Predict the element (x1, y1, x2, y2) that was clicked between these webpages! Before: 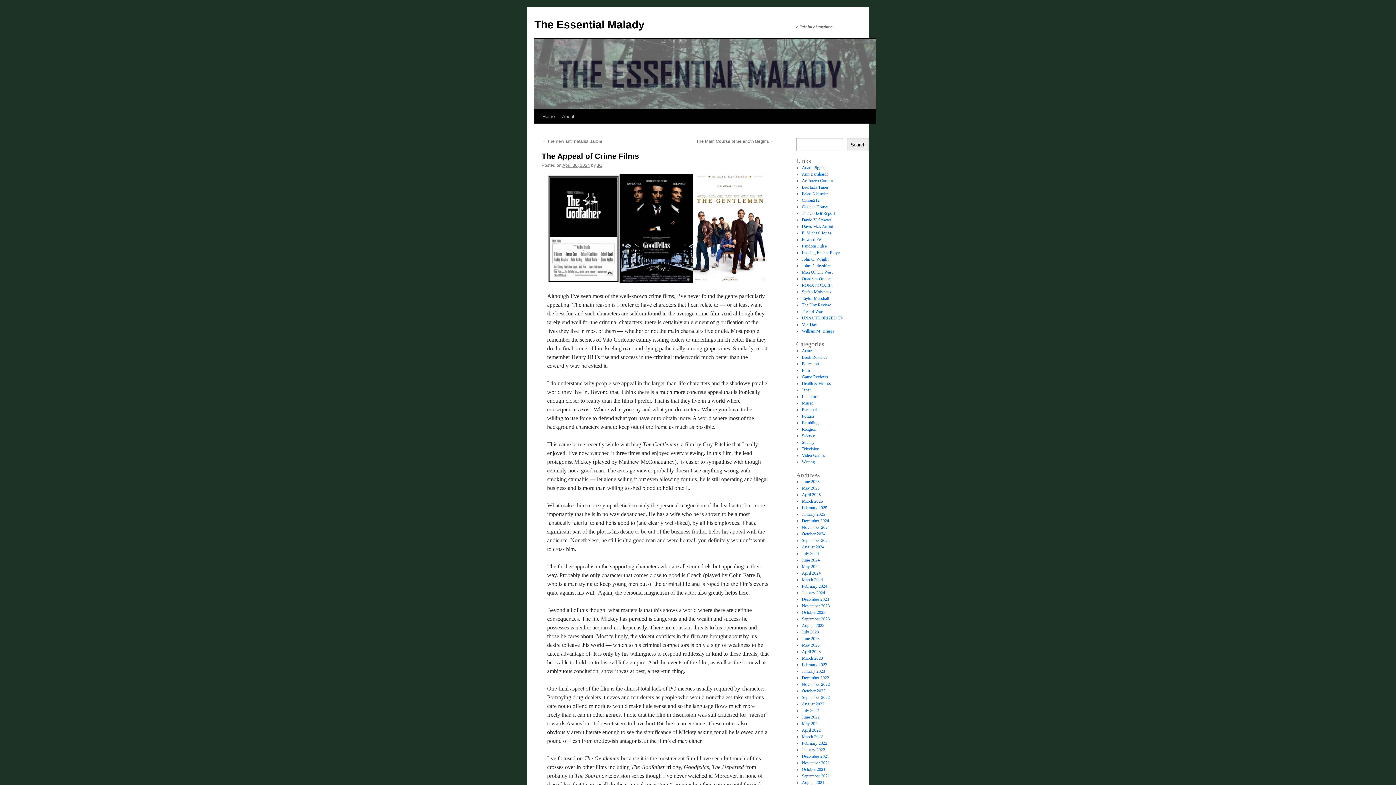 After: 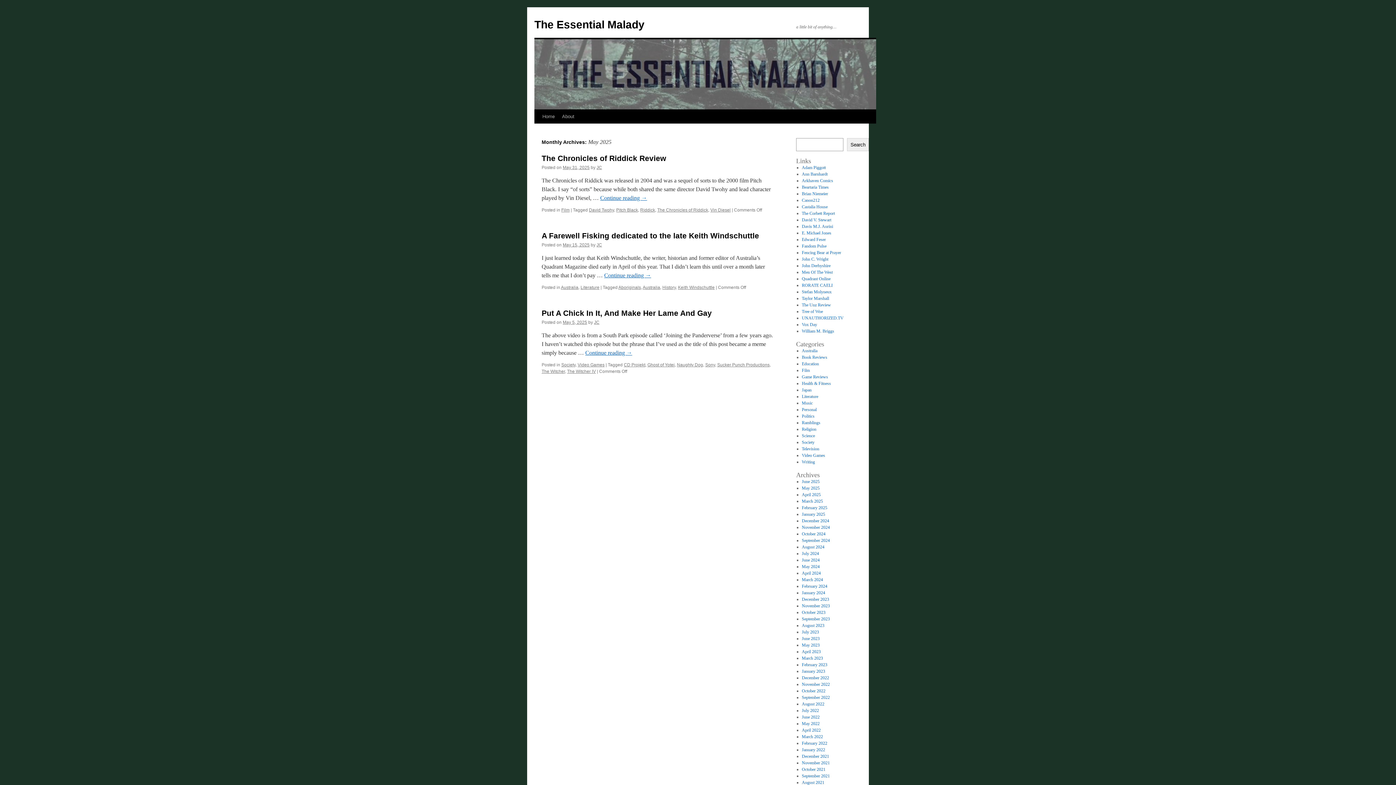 Action: label: May 2025 bbox: (802, 485, 819, 490)